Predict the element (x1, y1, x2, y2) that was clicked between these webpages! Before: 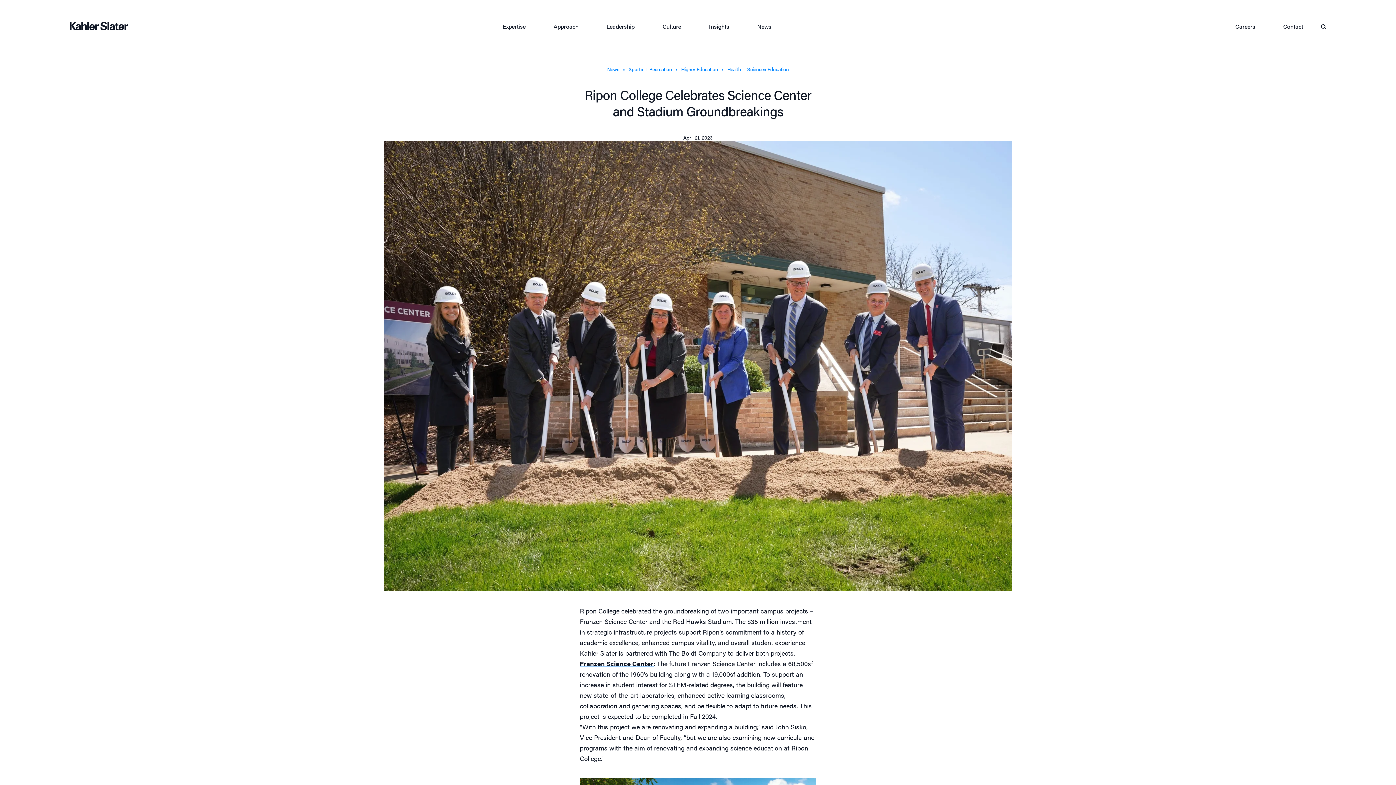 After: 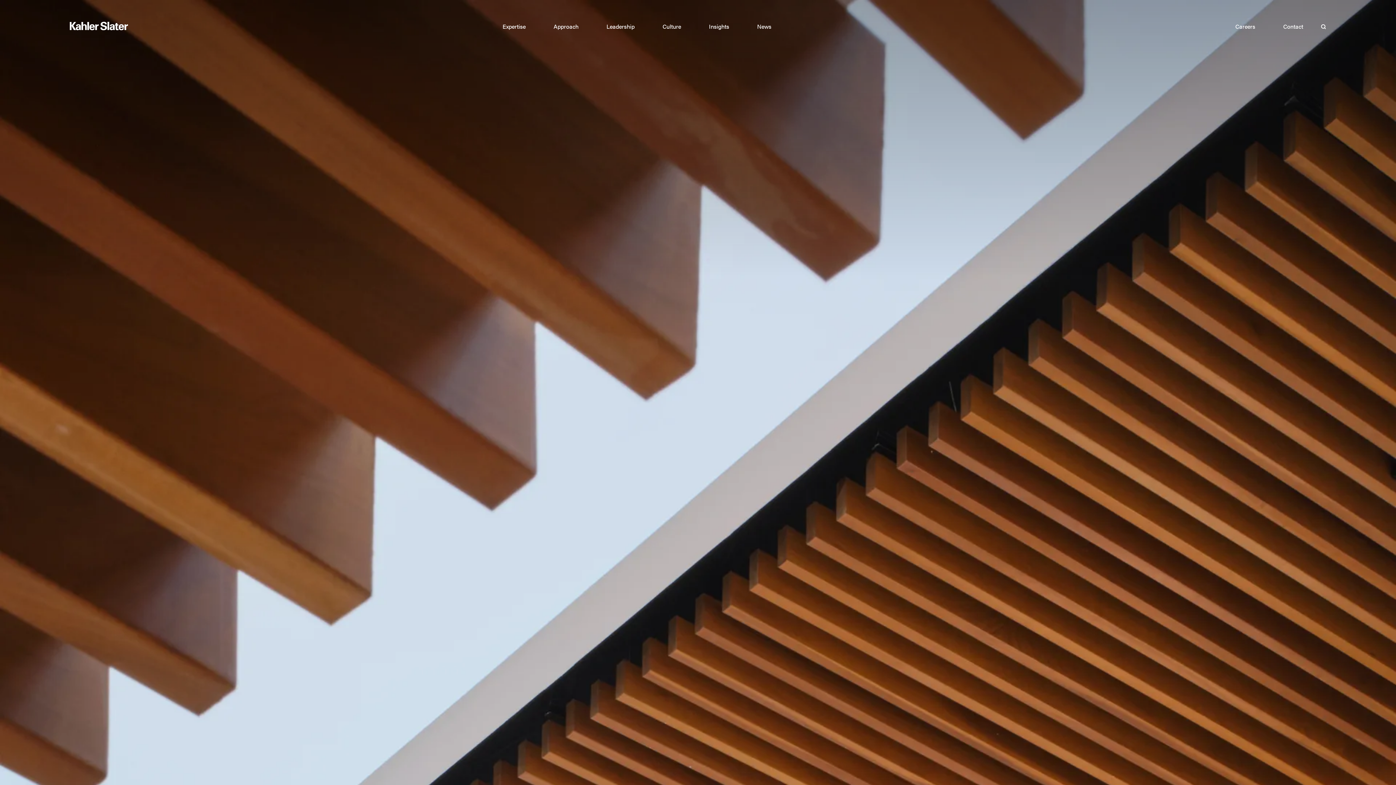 Action: label: Contact bbox: (1269, 20, 1317, 33)